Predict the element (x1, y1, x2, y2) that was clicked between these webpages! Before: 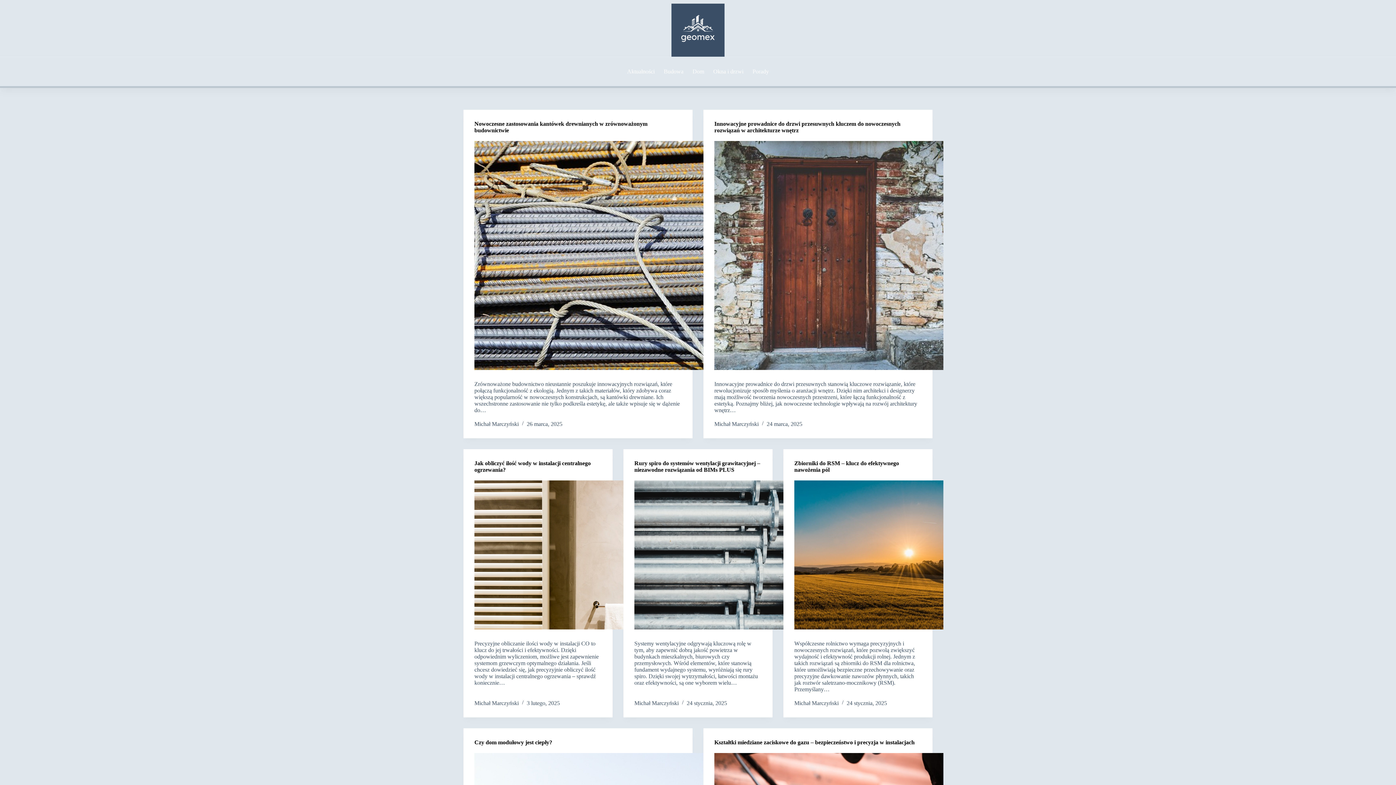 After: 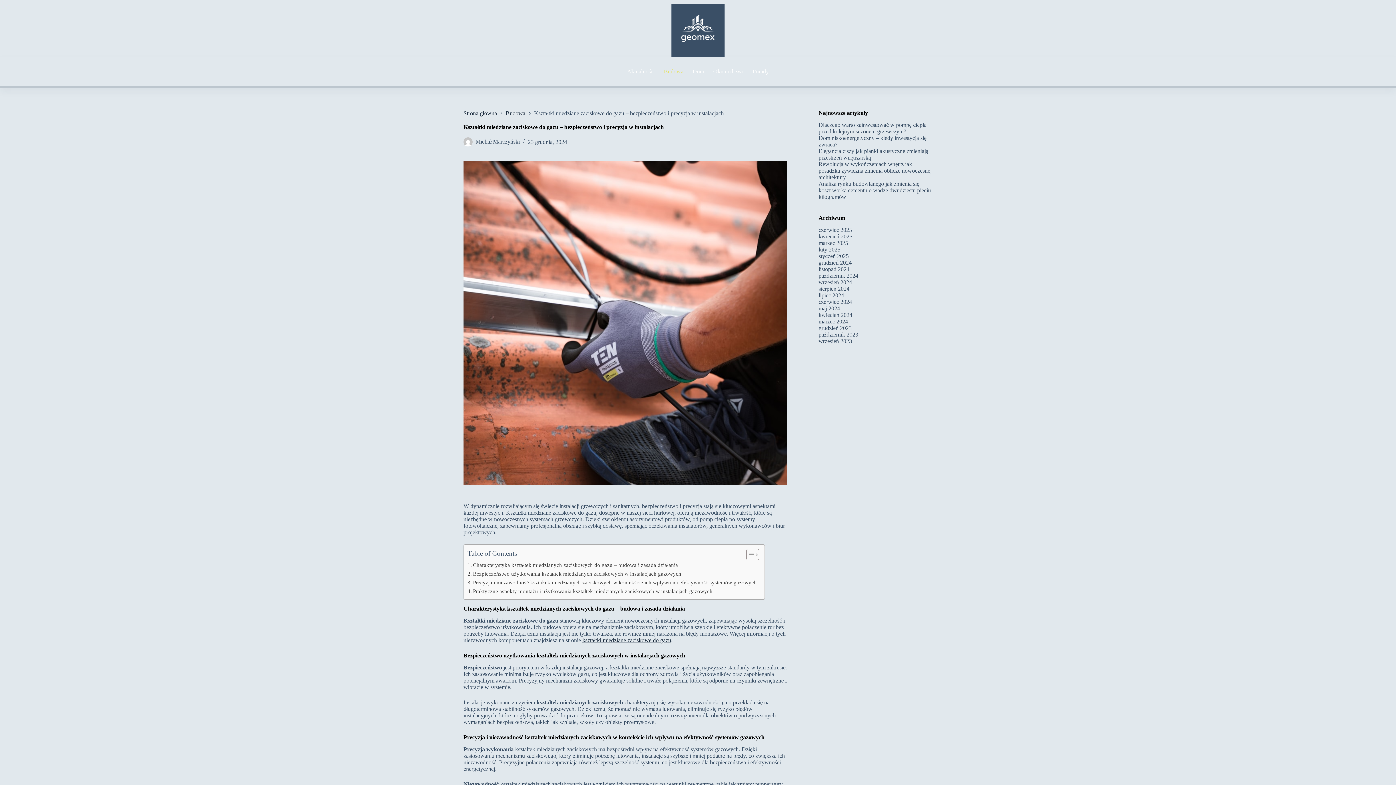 Action: bbox: (714, 739, 914, 745) label: Kształtki miedziane zaciskowe do gazu – bezpieczeństwo i precyzja w instalacjach